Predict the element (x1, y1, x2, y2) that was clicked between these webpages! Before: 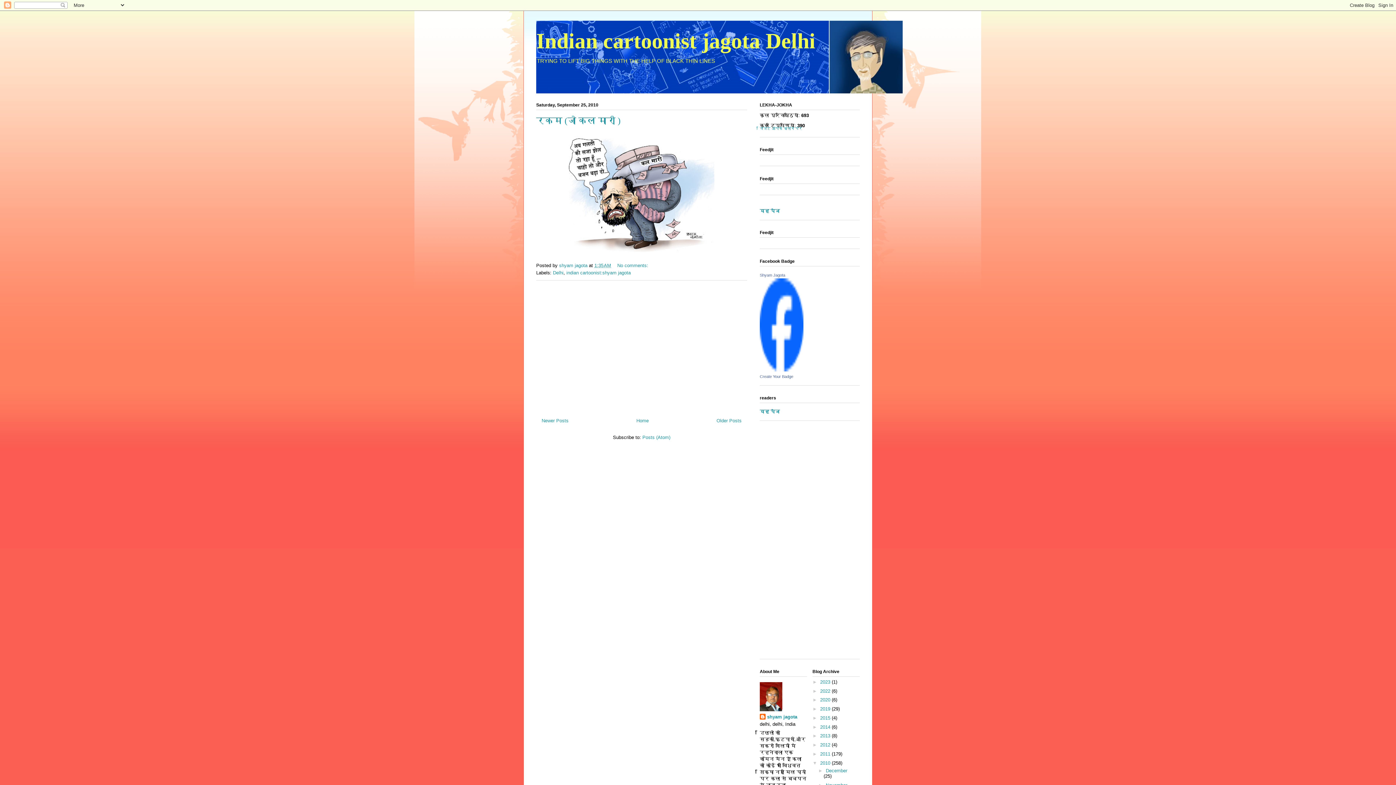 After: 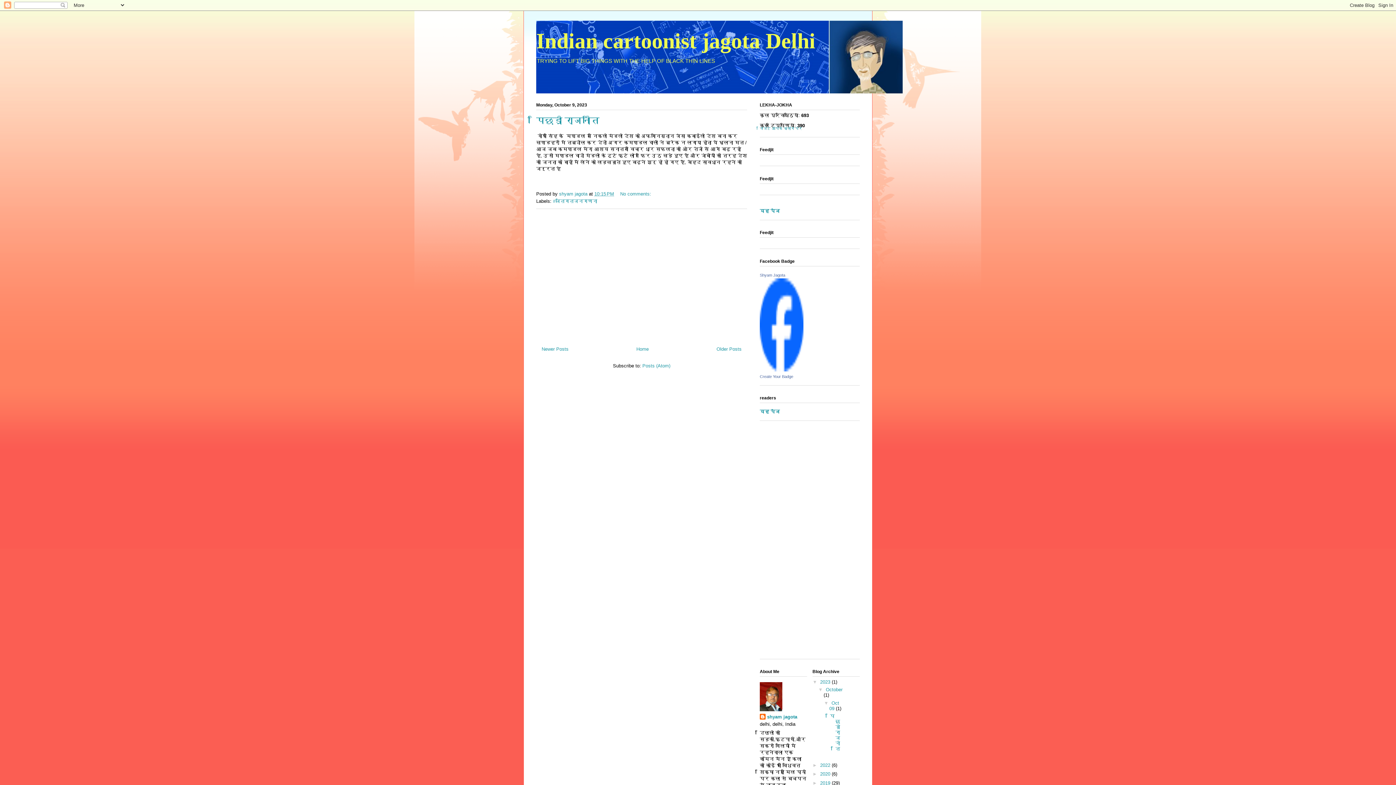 Action: label: 2023  bbox: (820, 679, 832, 685)